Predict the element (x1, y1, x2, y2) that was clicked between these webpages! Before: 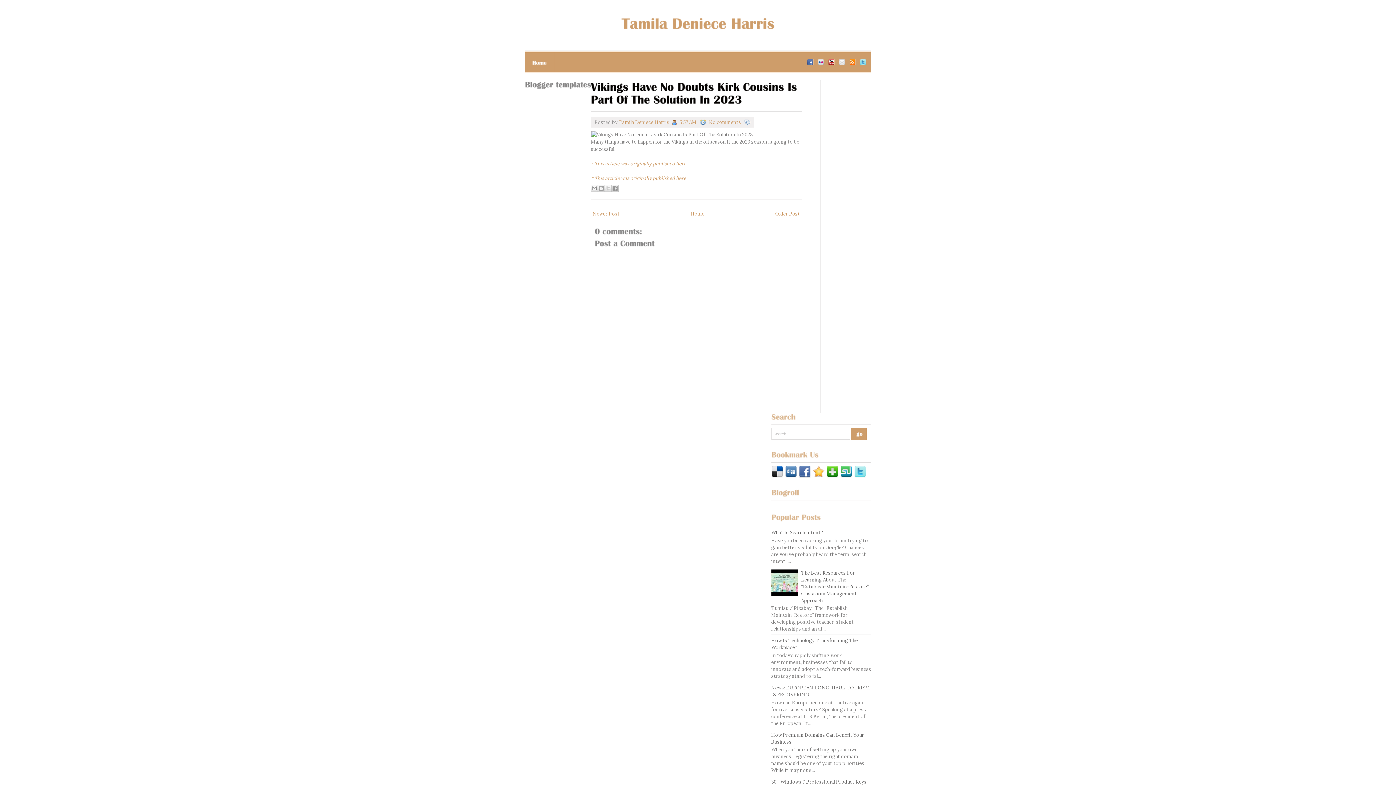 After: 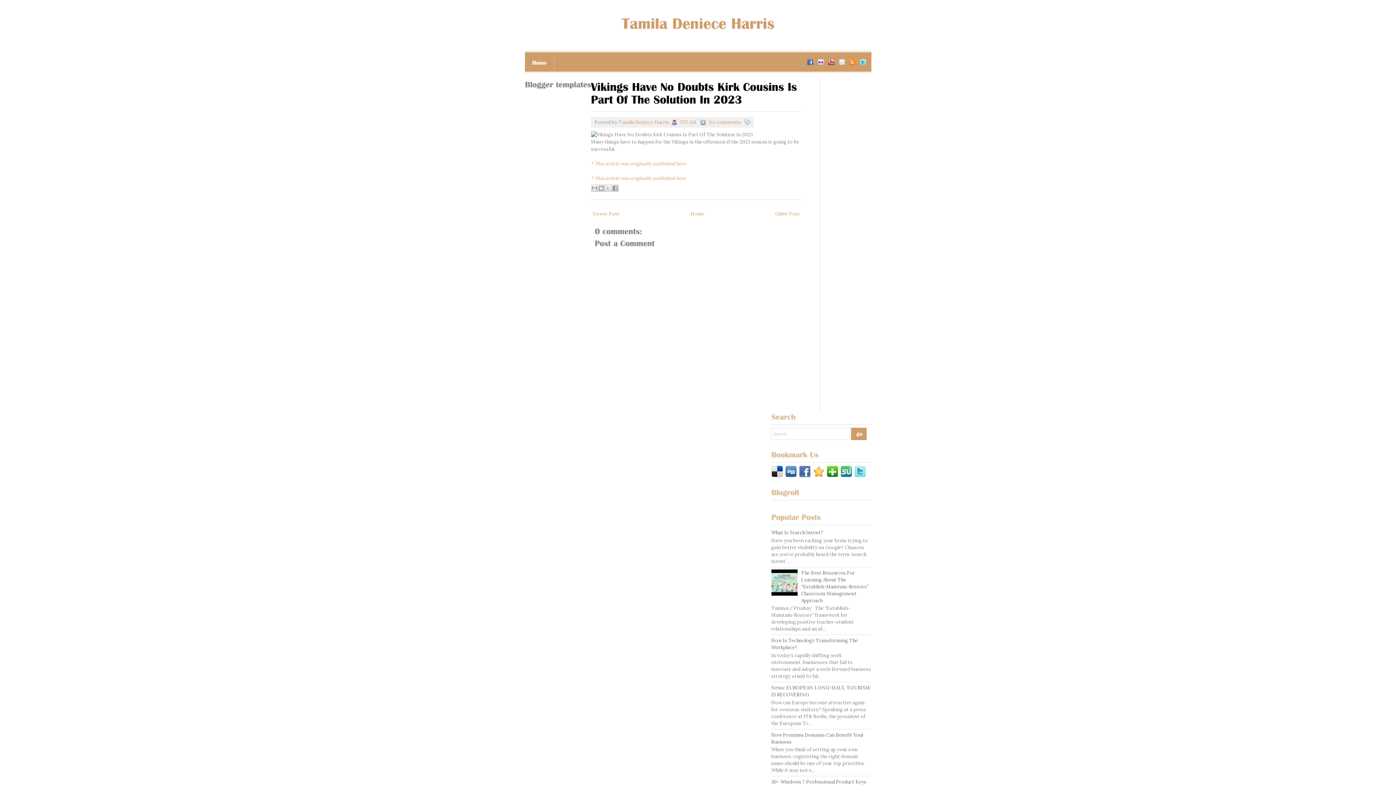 Action: bbox: (854, 473, 867, 479)